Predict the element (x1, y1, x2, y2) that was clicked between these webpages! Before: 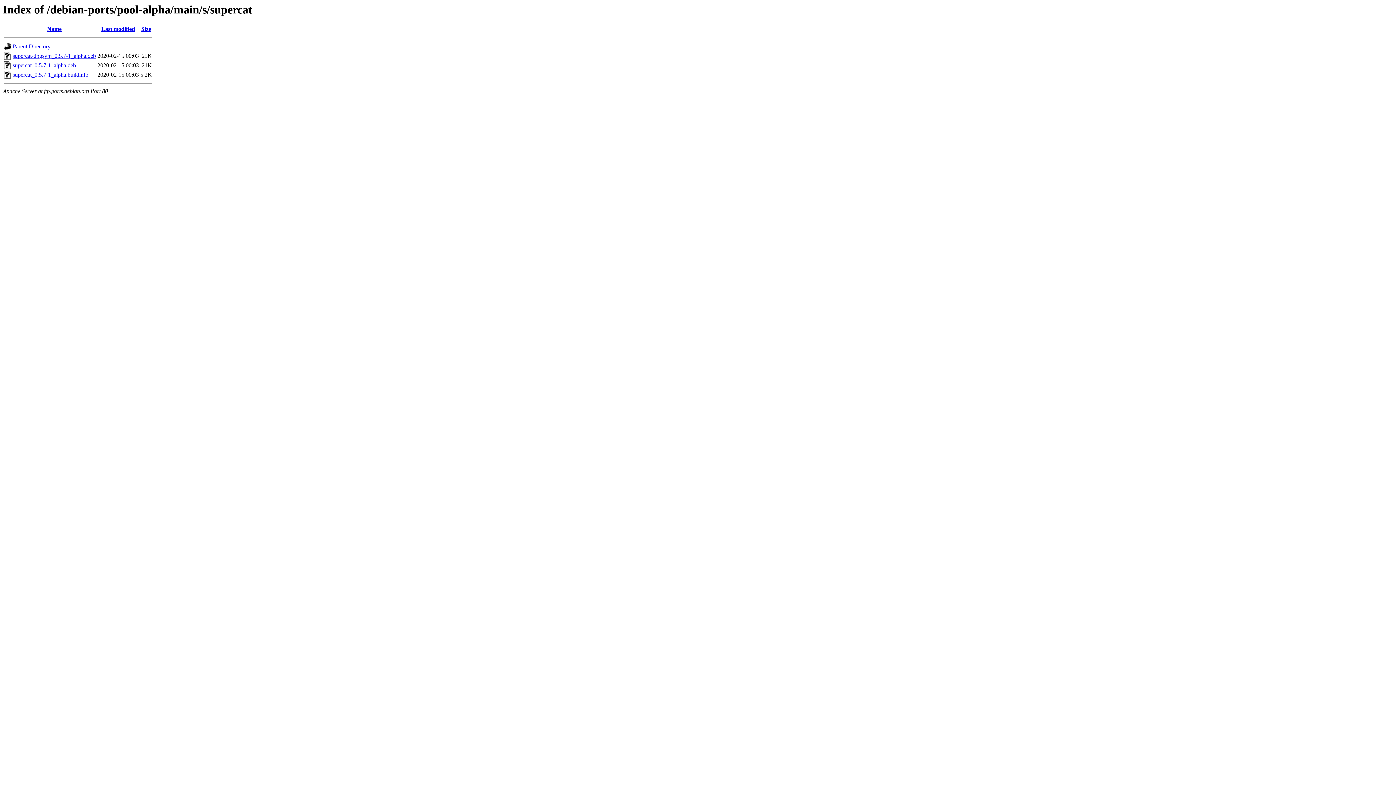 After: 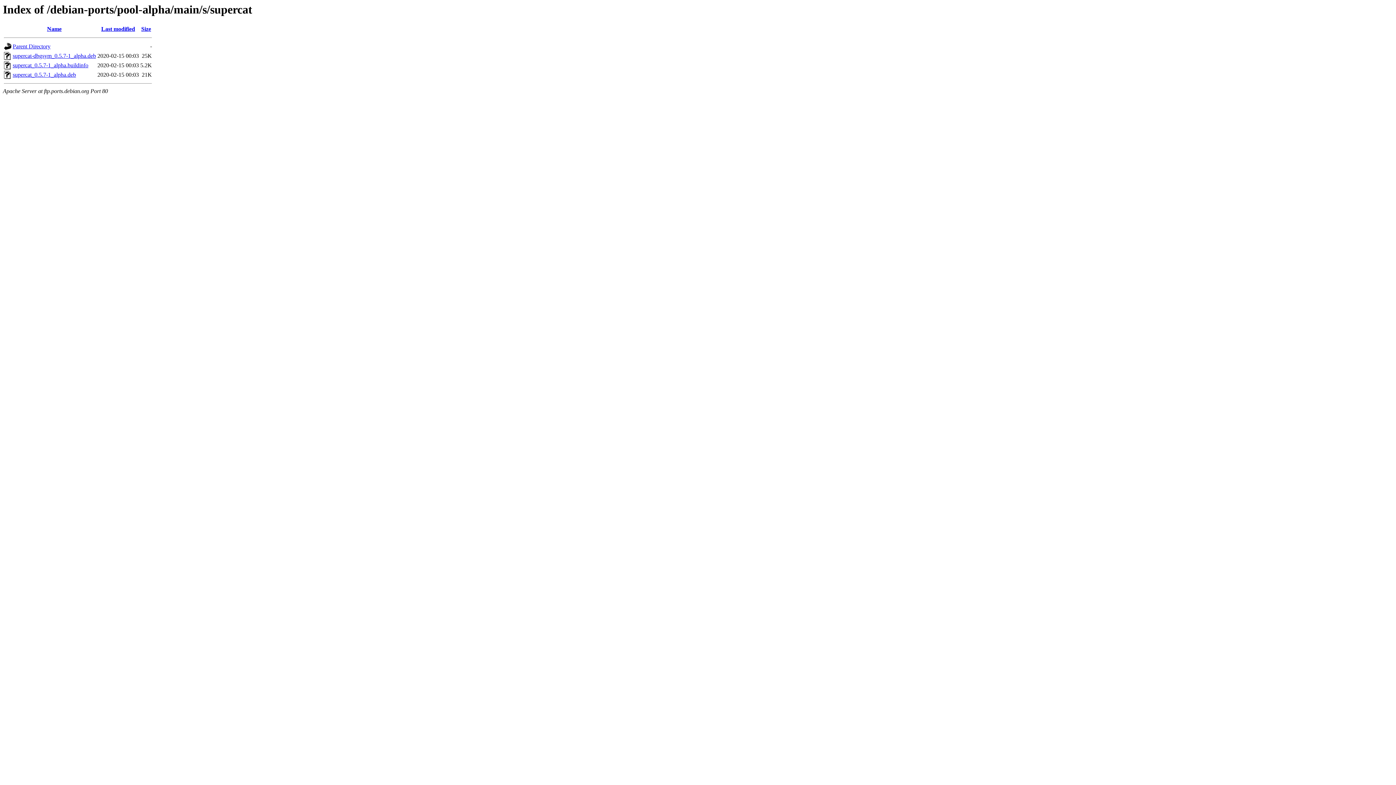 Action: label: Name bbox: (47, 25, 61, 32)